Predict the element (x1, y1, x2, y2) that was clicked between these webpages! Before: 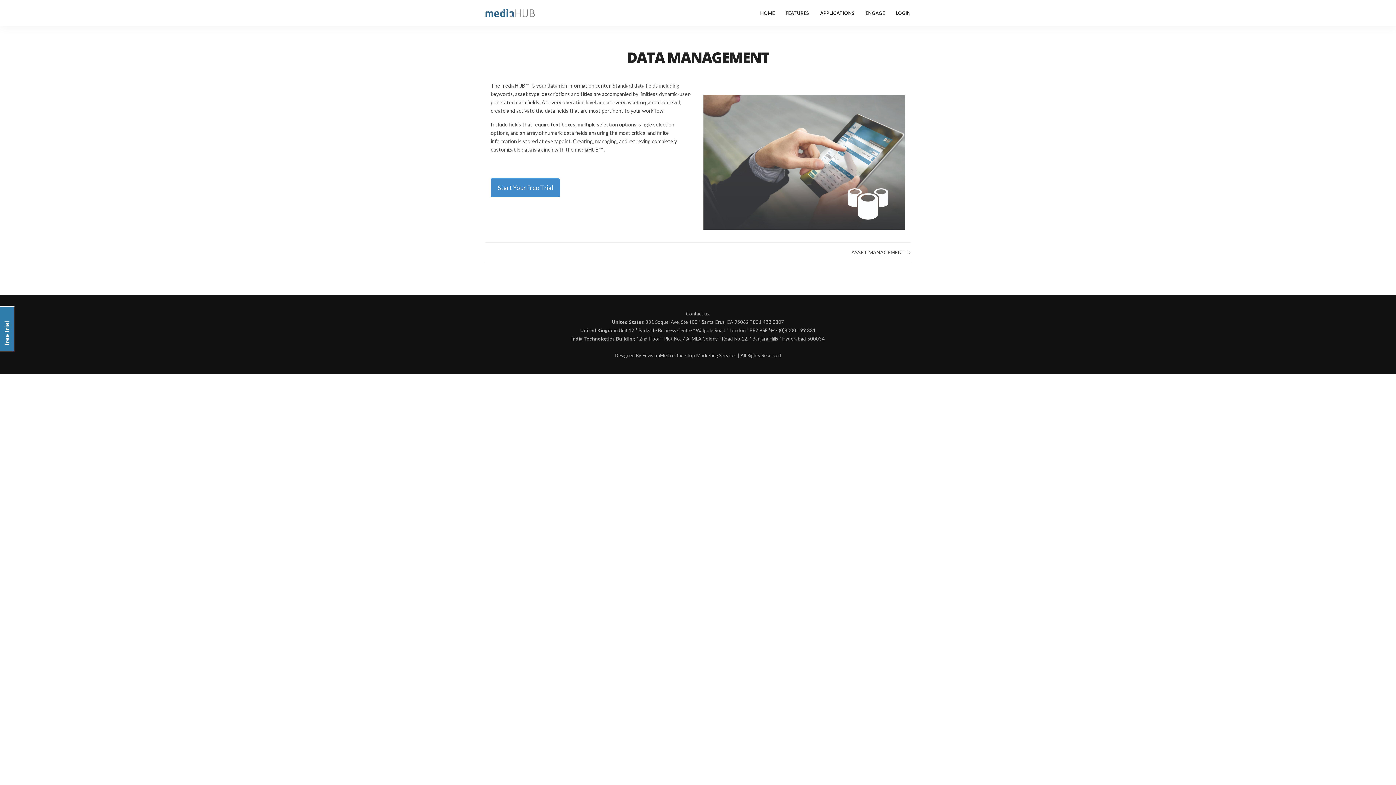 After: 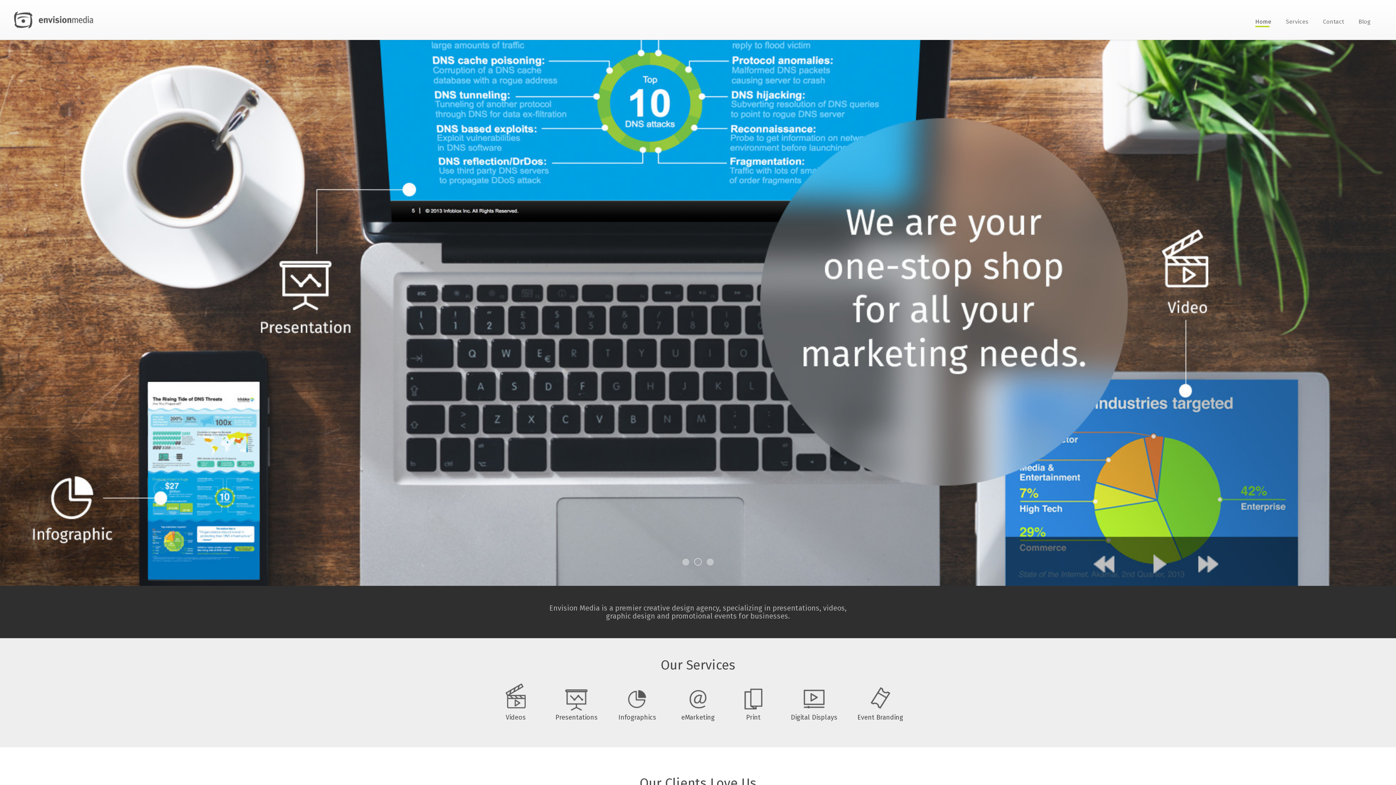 Action: label: EnvisionMedia One-stop Marketing Services bbox: (642, 352, 736, 358)